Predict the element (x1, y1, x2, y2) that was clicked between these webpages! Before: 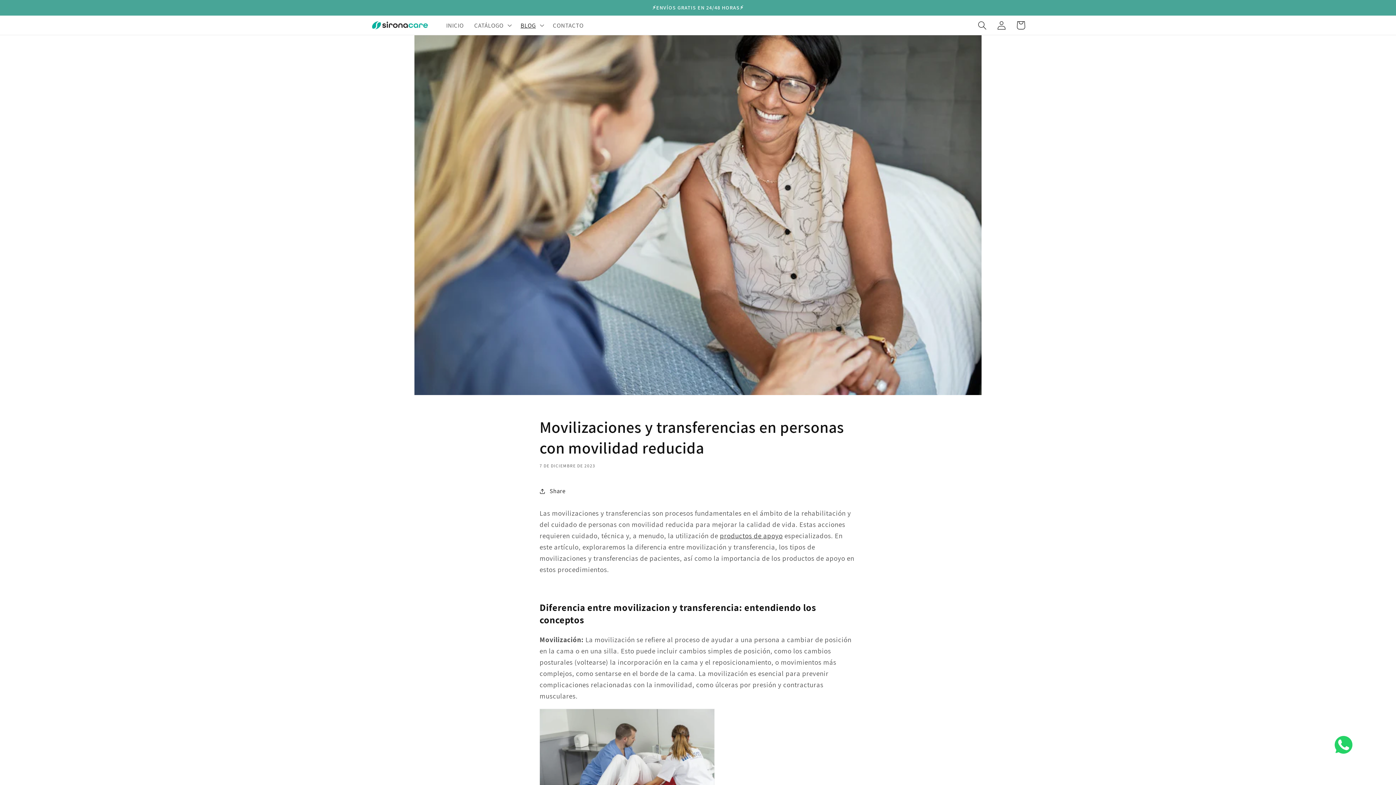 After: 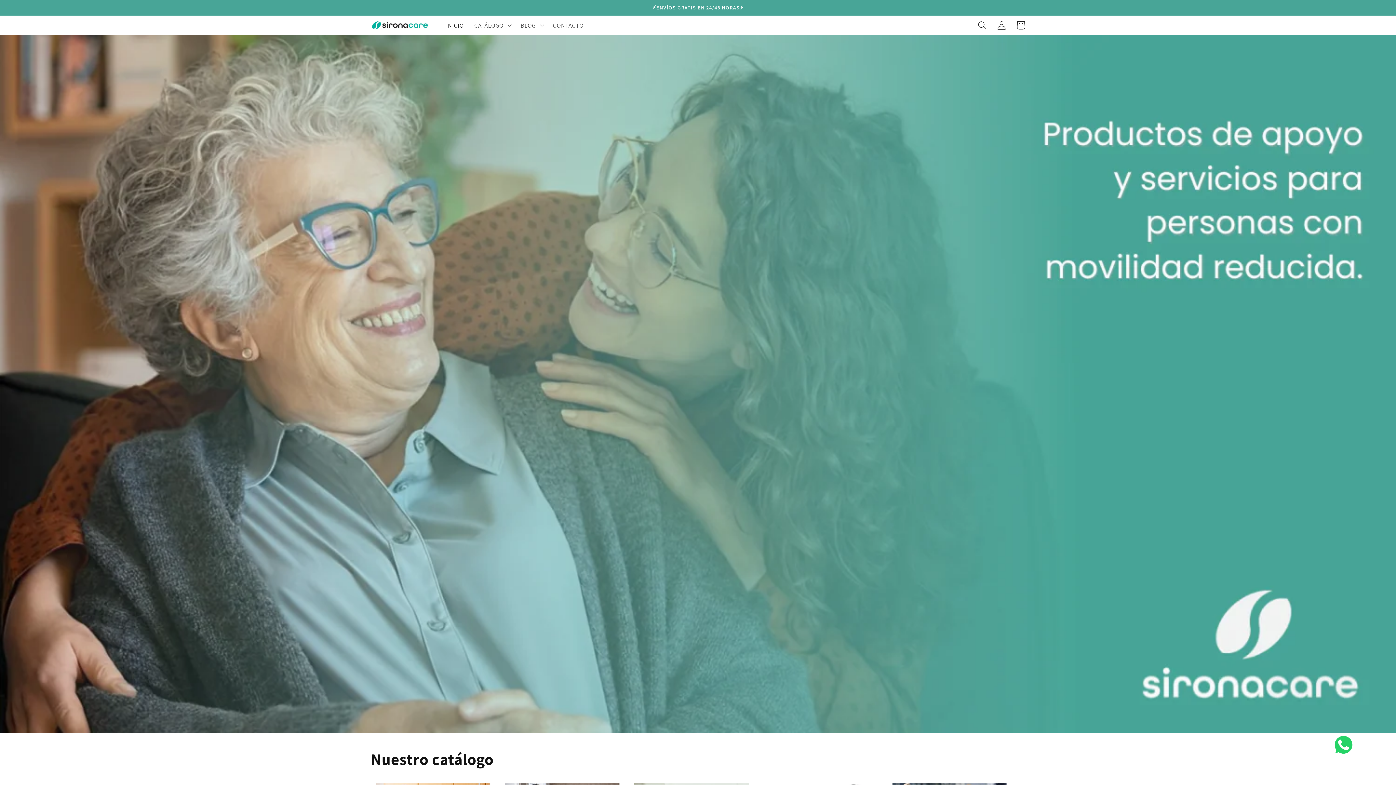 Action: bbox: (367, 17, 432, 33)